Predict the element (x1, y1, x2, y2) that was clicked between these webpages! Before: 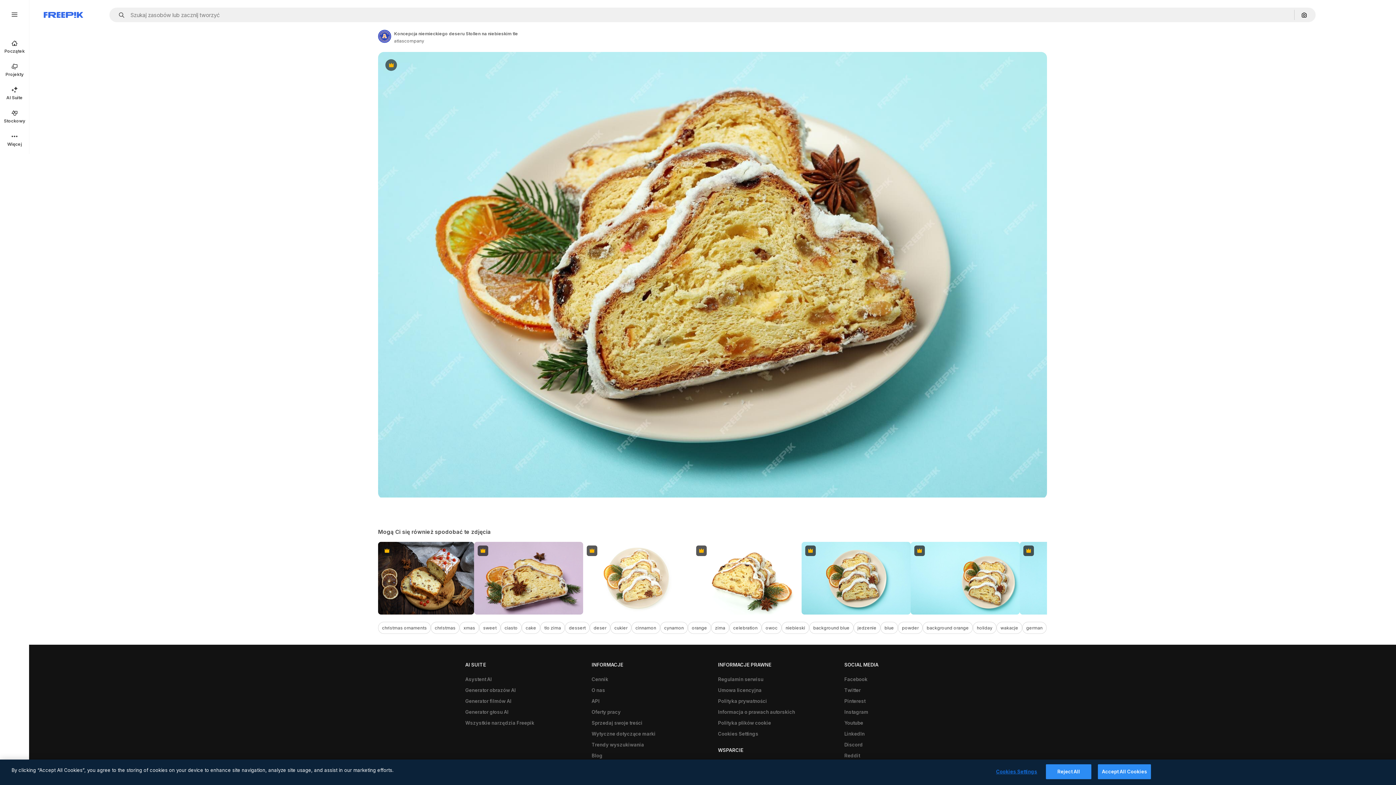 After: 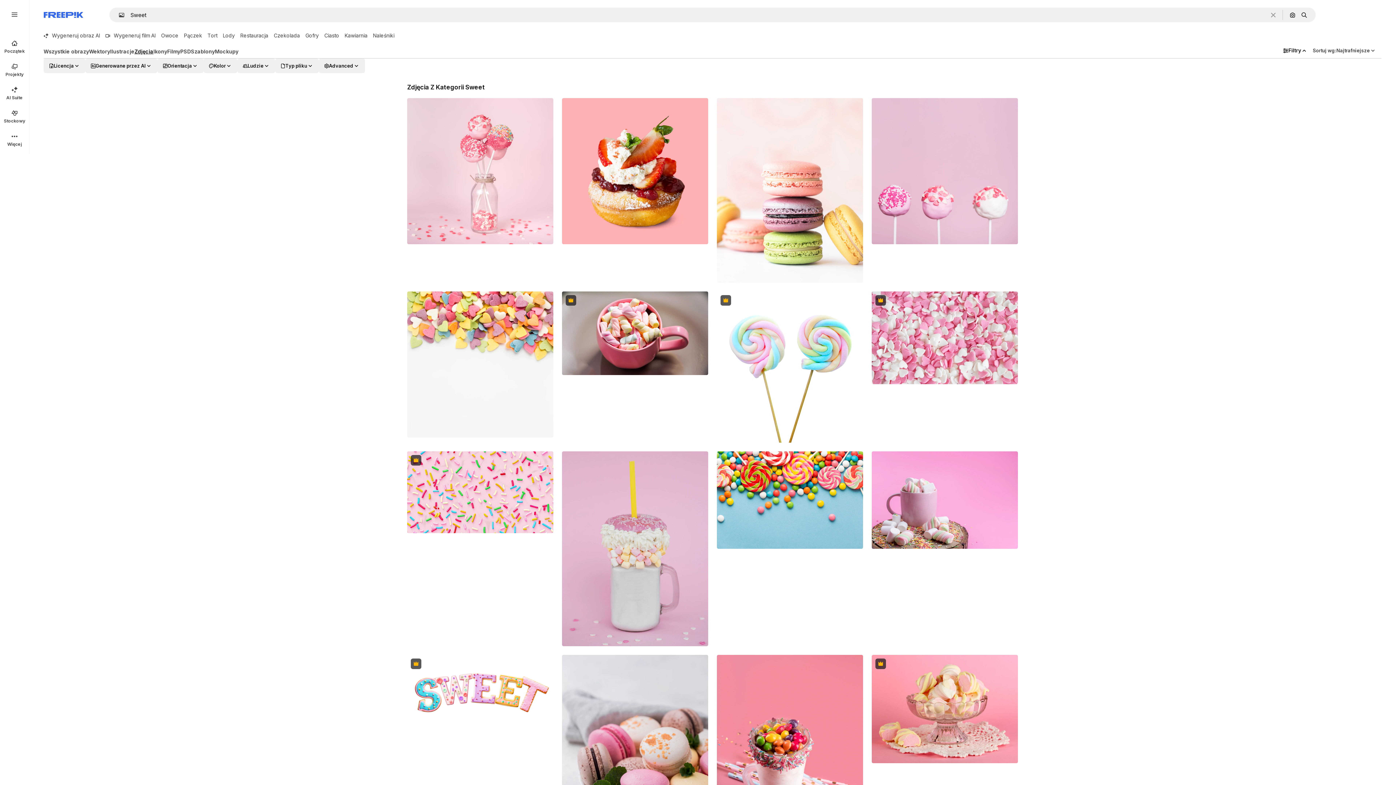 Action: bbox: (479, 622, 500, 634) label: sweet